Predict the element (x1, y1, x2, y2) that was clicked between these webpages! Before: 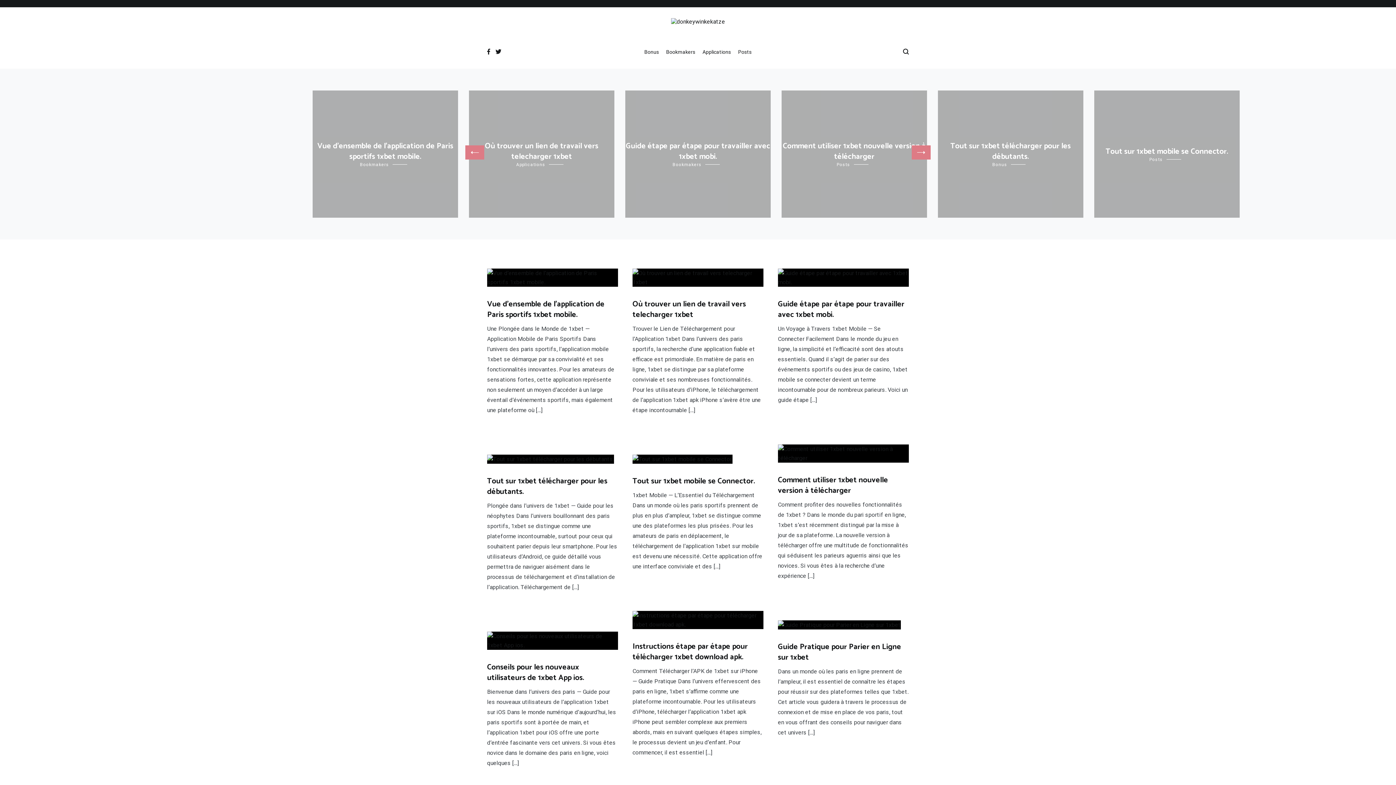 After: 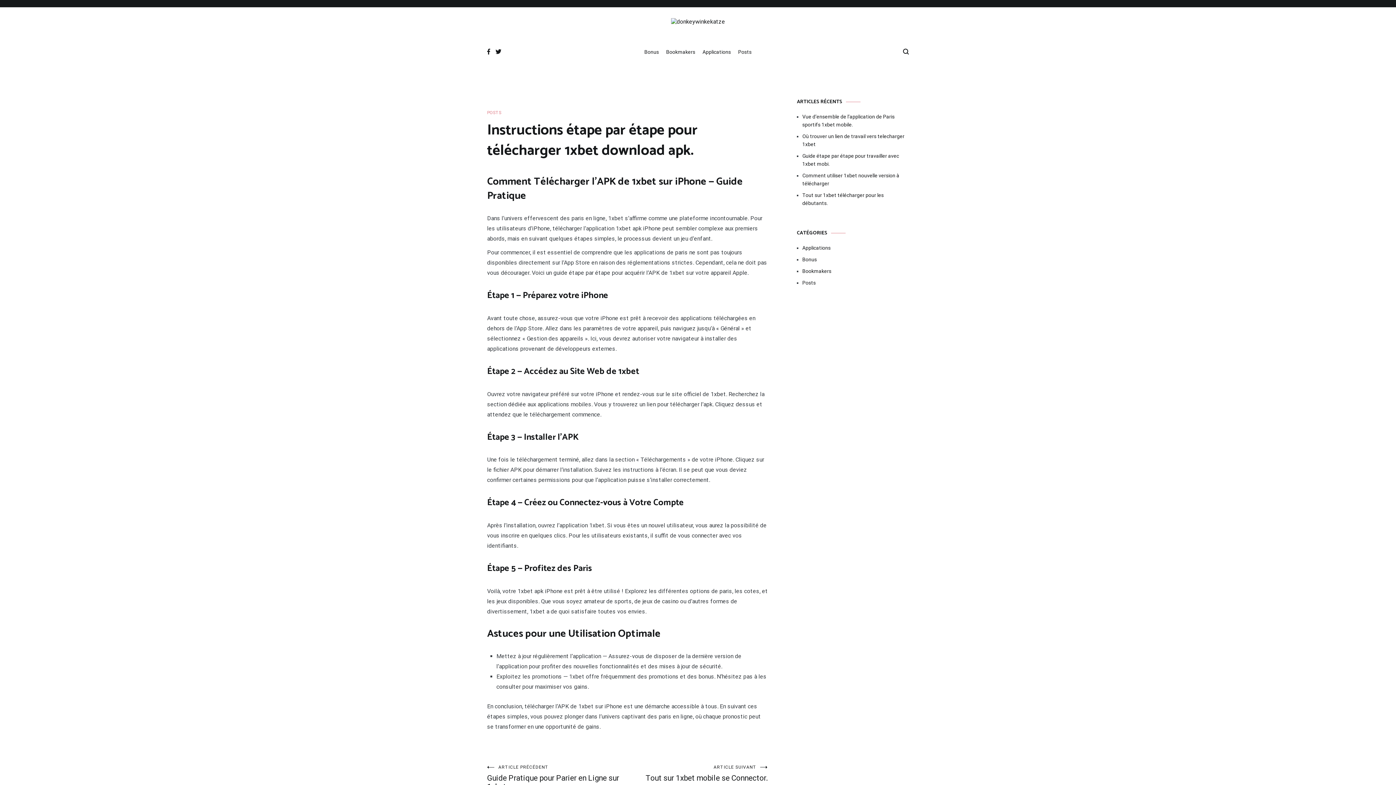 Action: bbox: (632, 611, 763, 629)